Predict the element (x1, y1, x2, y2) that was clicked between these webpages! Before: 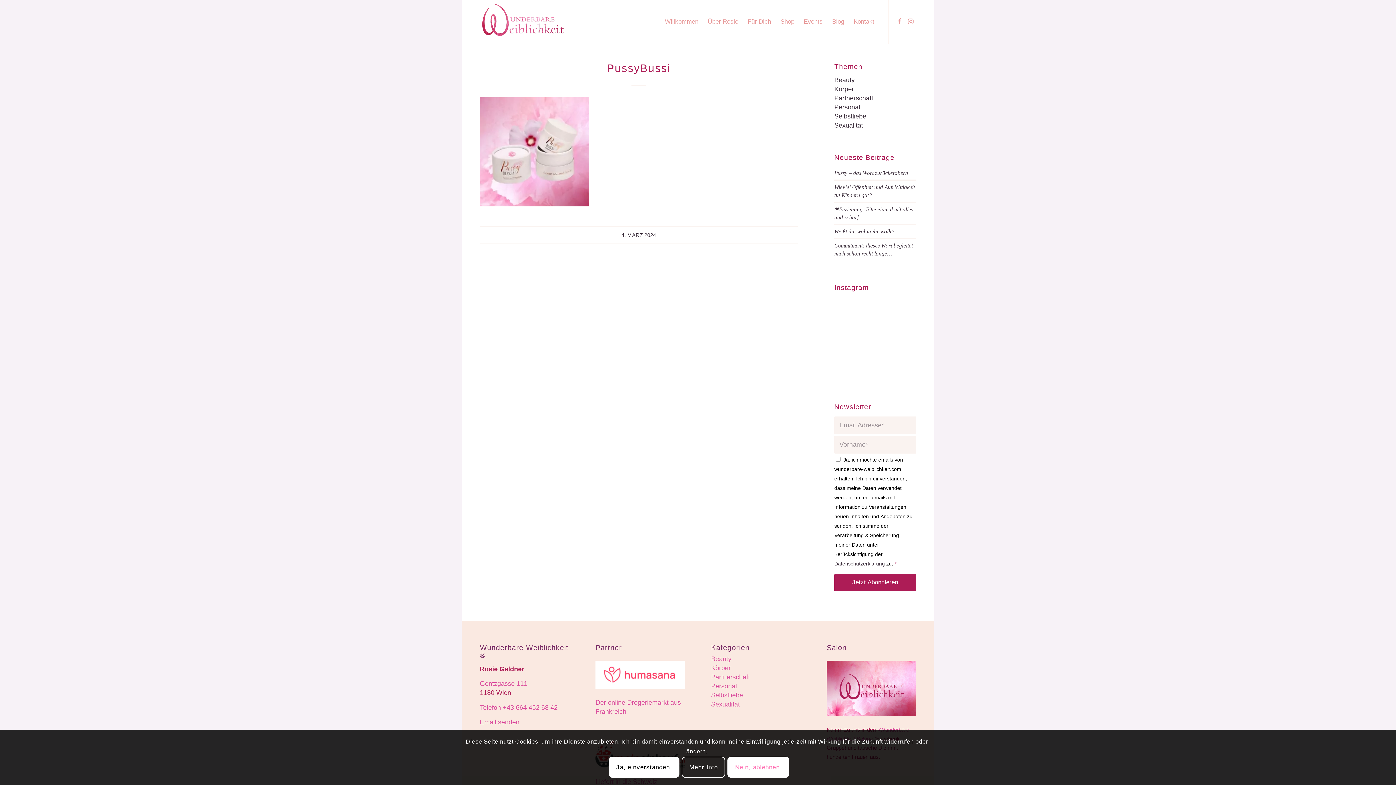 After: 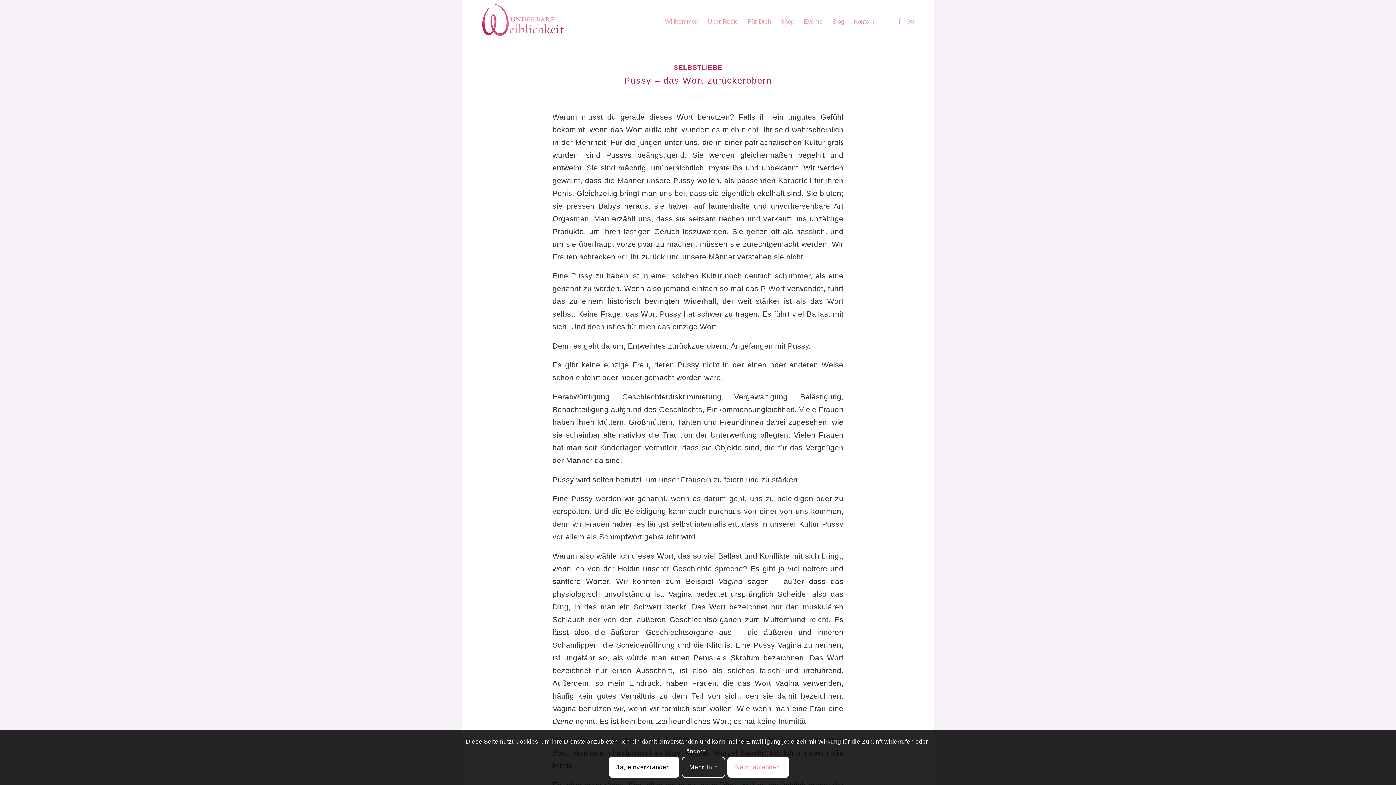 Action: label: Selbstliebe bbox: (834, 112, 866, 120)